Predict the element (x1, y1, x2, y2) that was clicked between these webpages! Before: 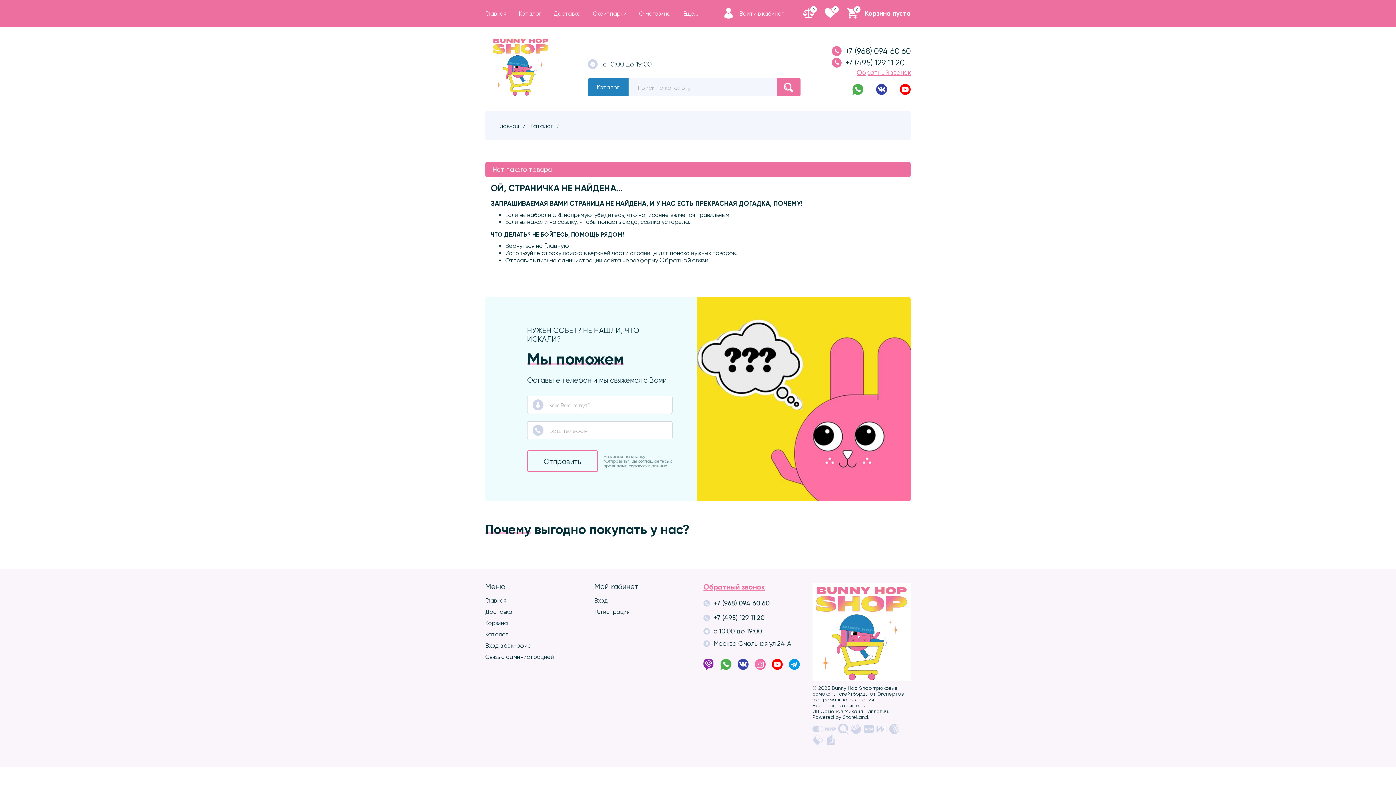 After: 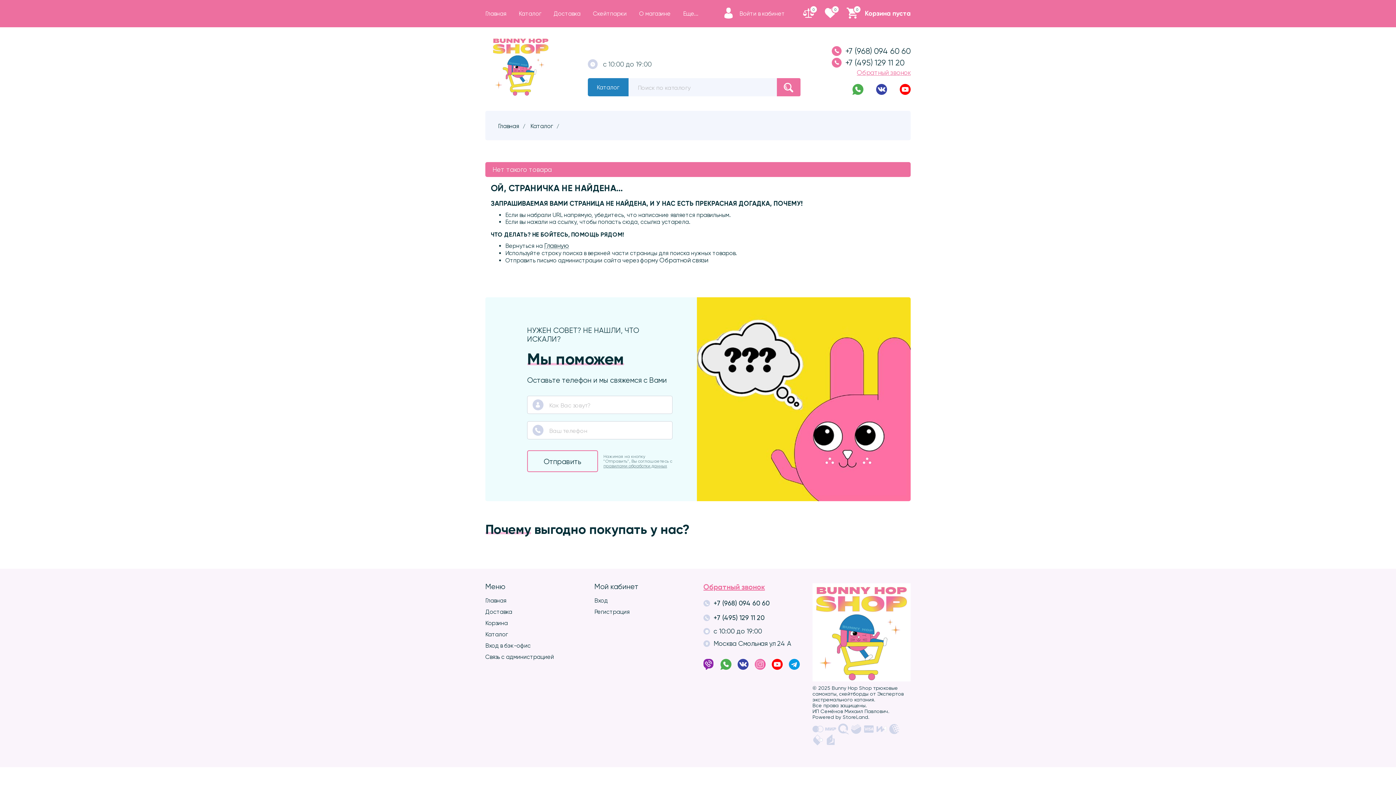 Action: bbox: (789, 659, 800, 673)